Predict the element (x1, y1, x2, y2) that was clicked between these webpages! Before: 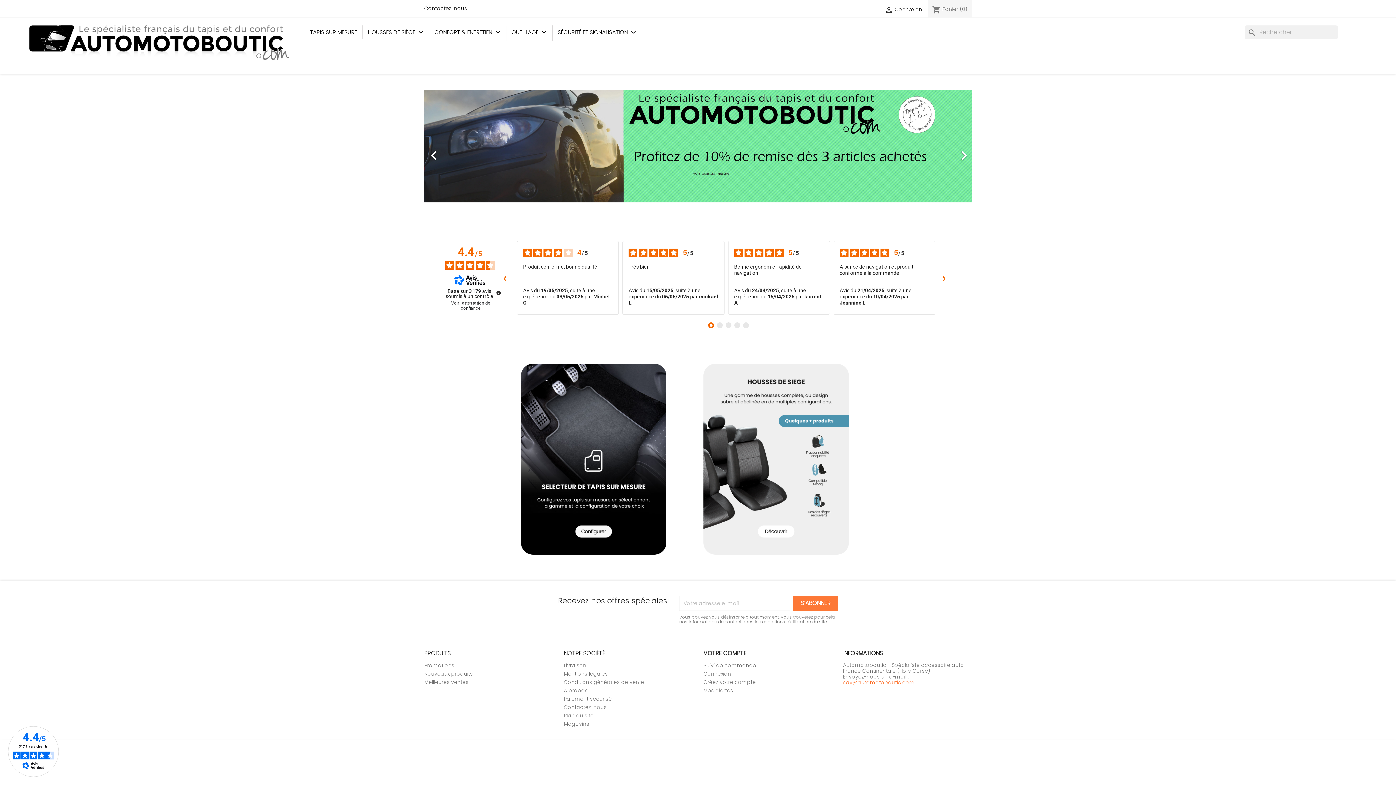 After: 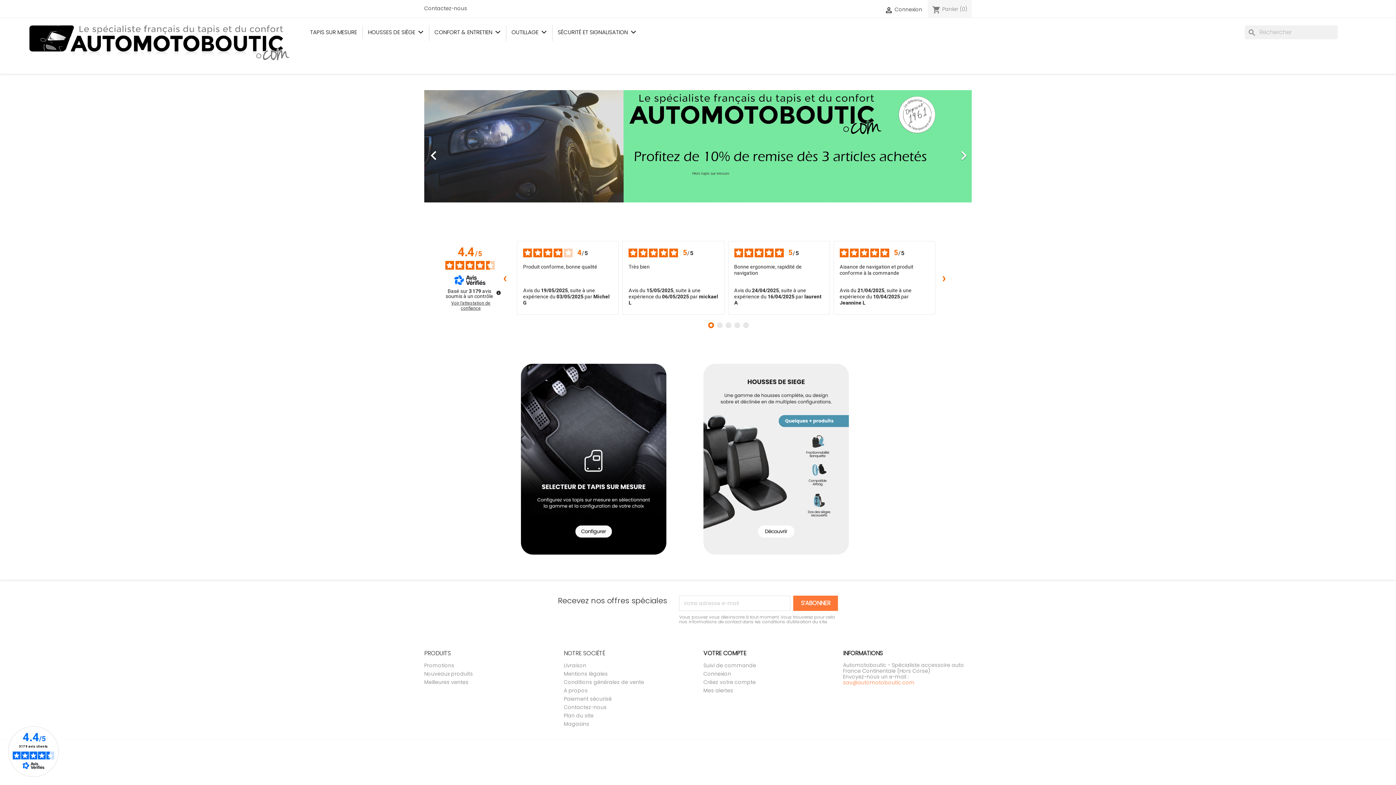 Action: bbox: (424, 90, 506, 213) label: Précédent